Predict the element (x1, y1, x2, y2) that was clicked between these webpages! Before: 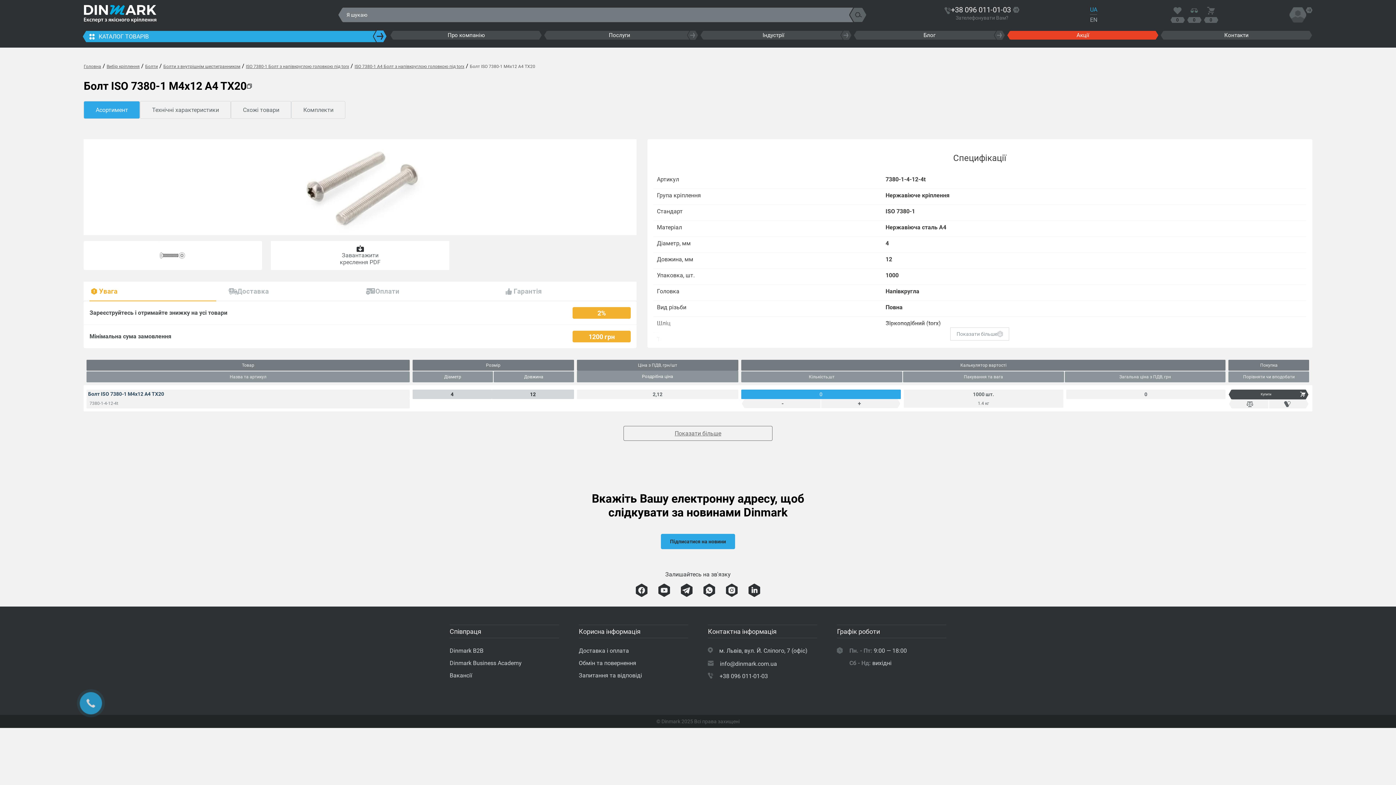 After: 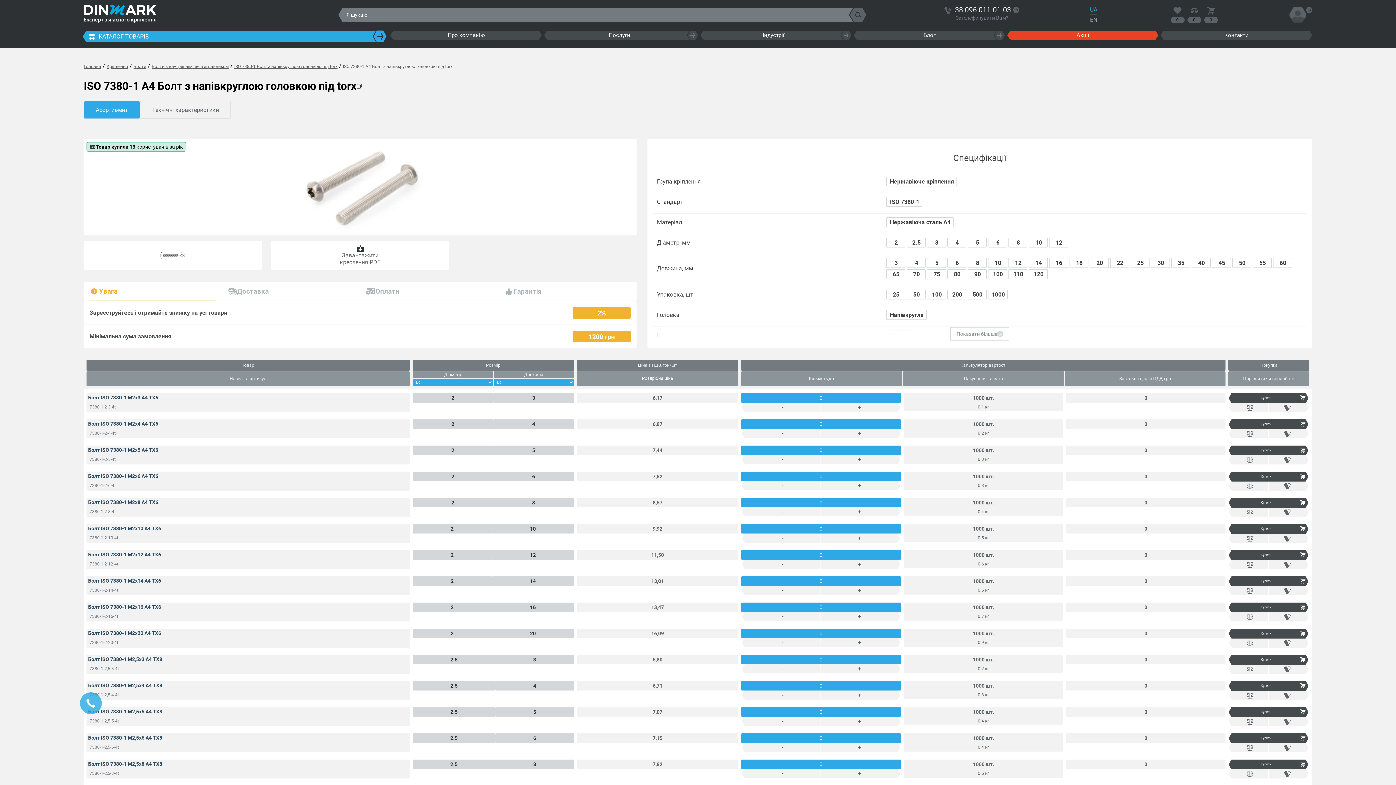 Action: label: ISO 7380-1 A4 Болт з напівкруглою головкою під torx bbox: (354, 64, 464, 69)